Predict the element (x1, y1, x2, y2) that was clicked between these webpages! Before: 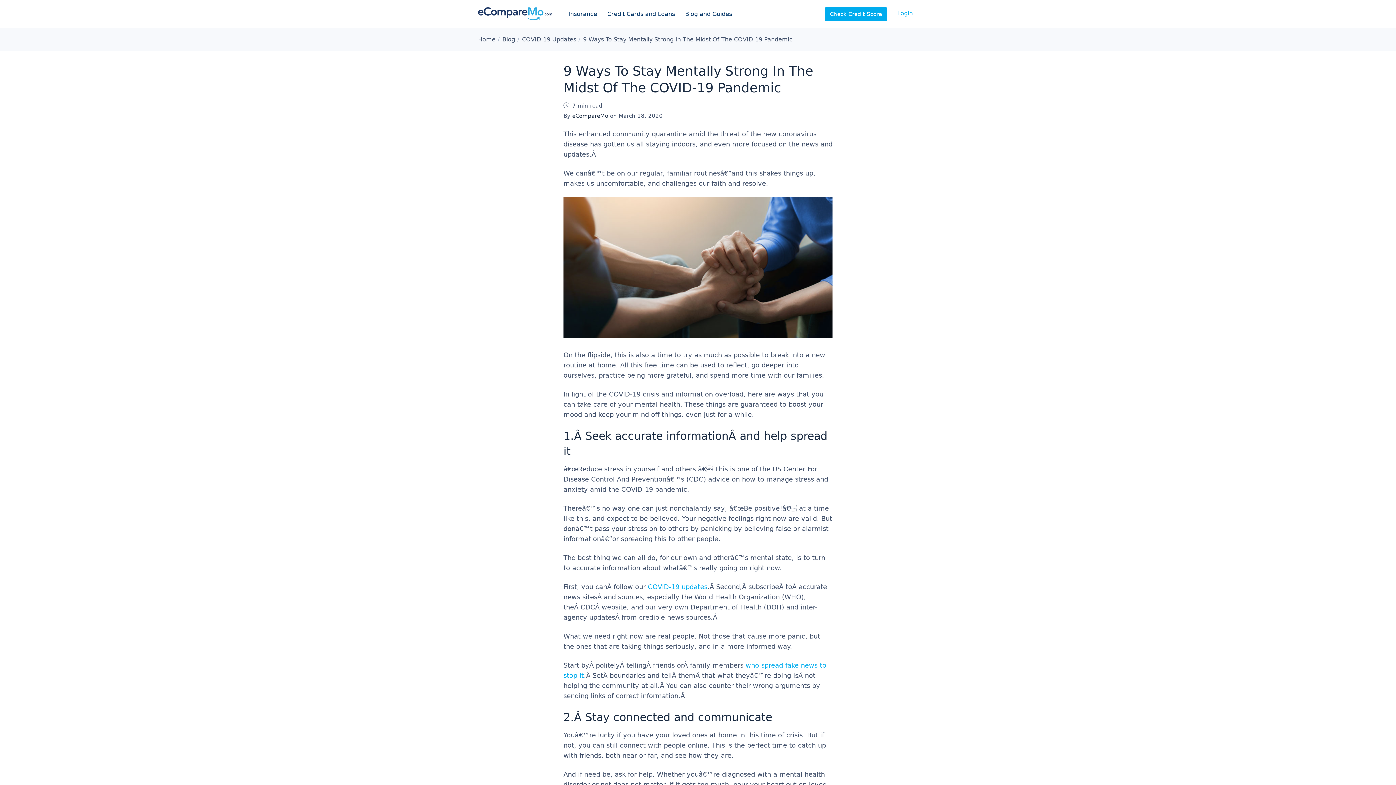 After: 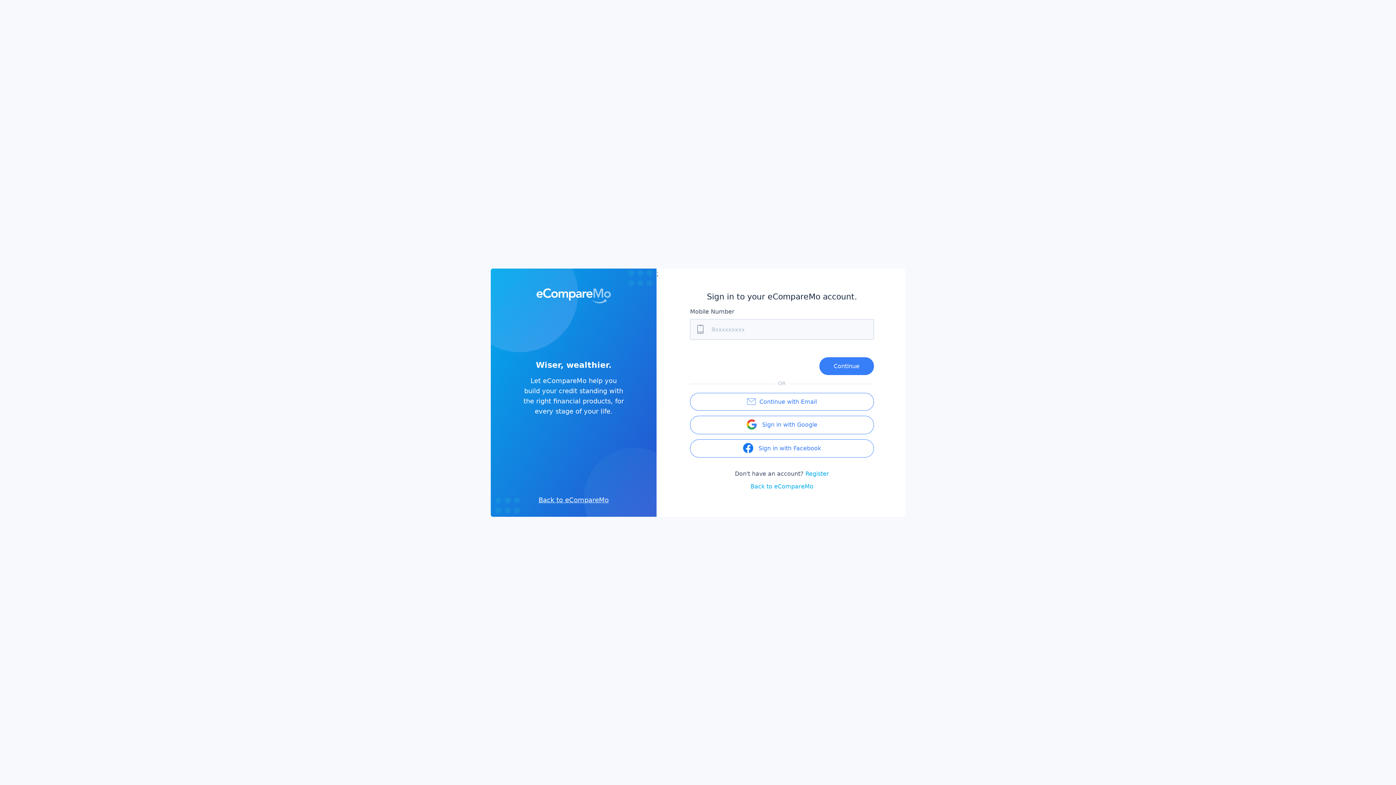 Action: label: Login bbox: (897, 8, 913, 17)